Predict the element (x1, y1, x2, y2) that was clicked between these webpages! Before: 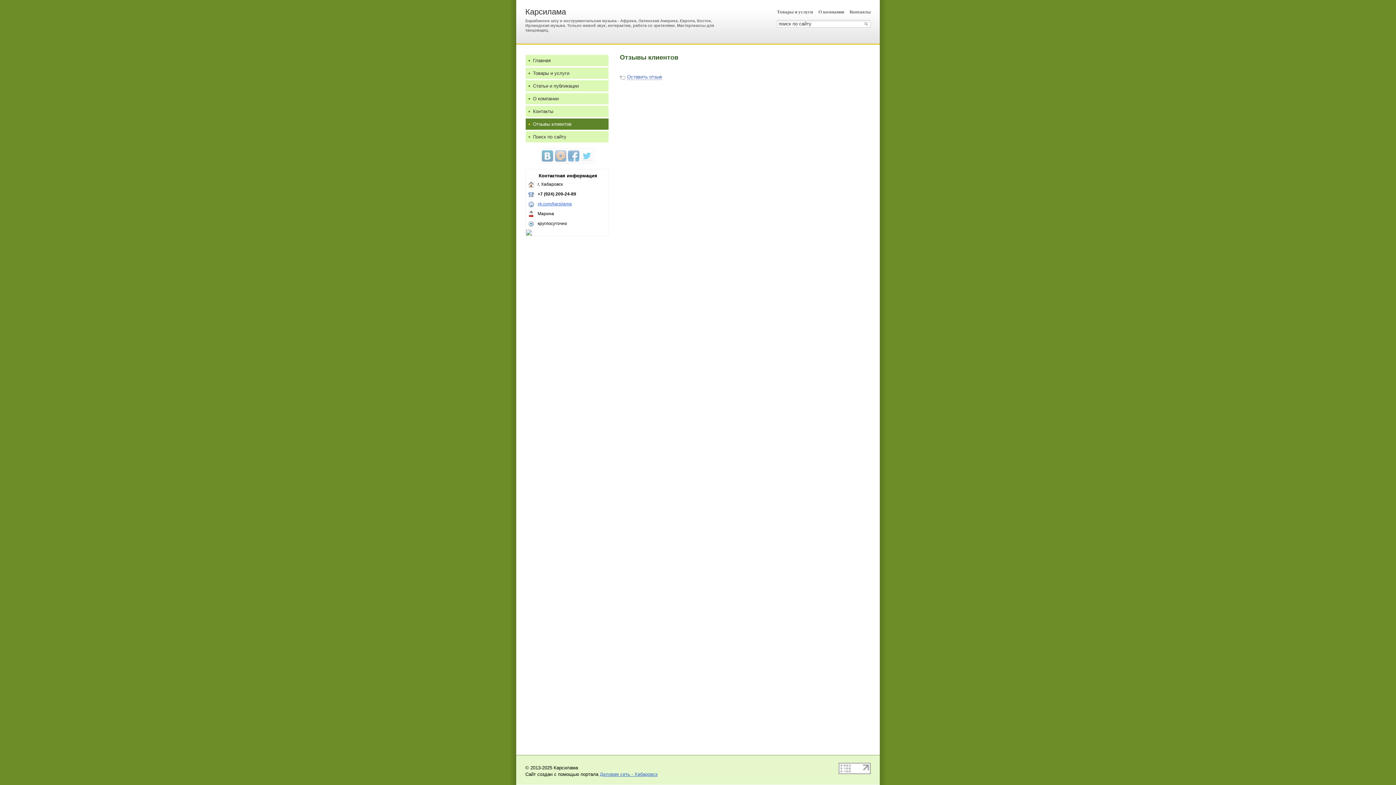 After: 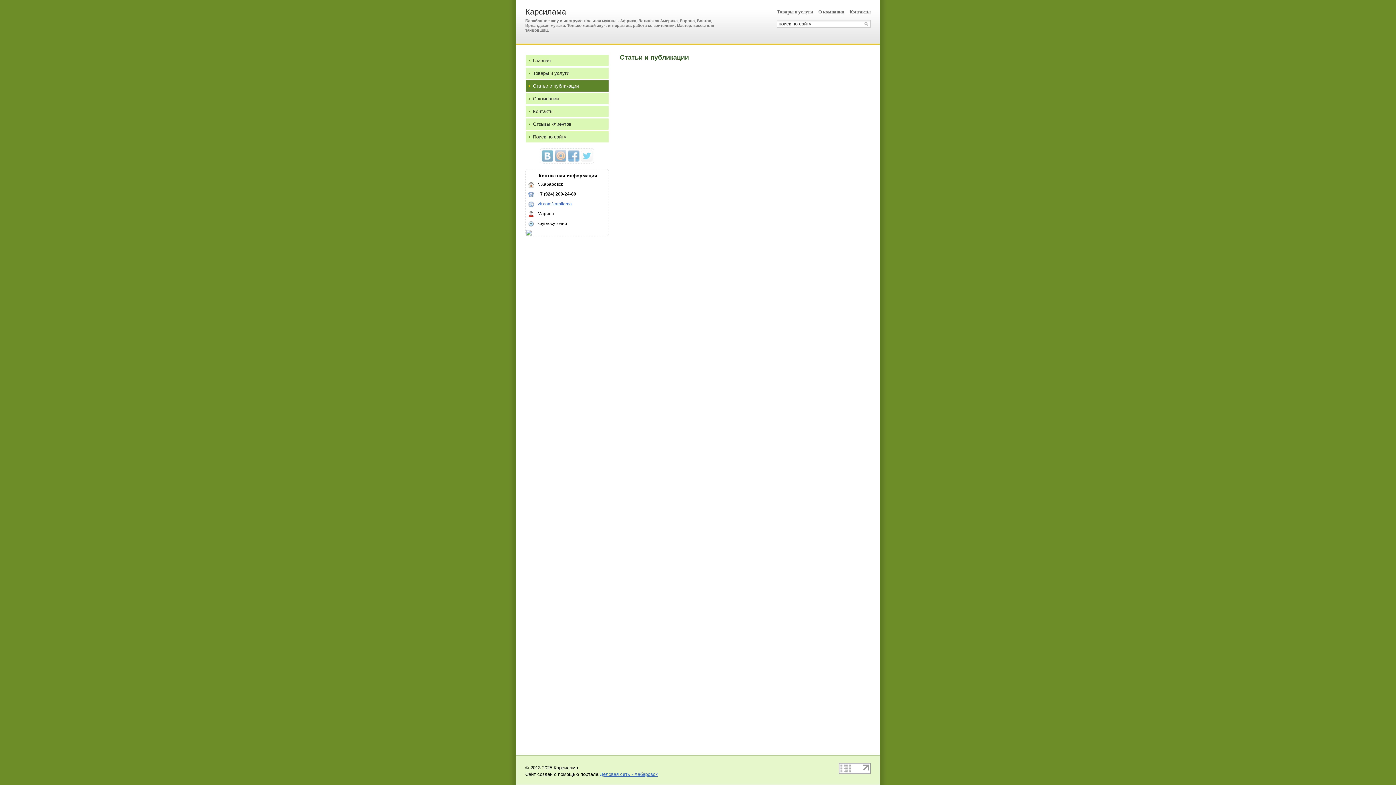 Action: bbox: (525, 80, 609, 92) label: Статьи и публикации